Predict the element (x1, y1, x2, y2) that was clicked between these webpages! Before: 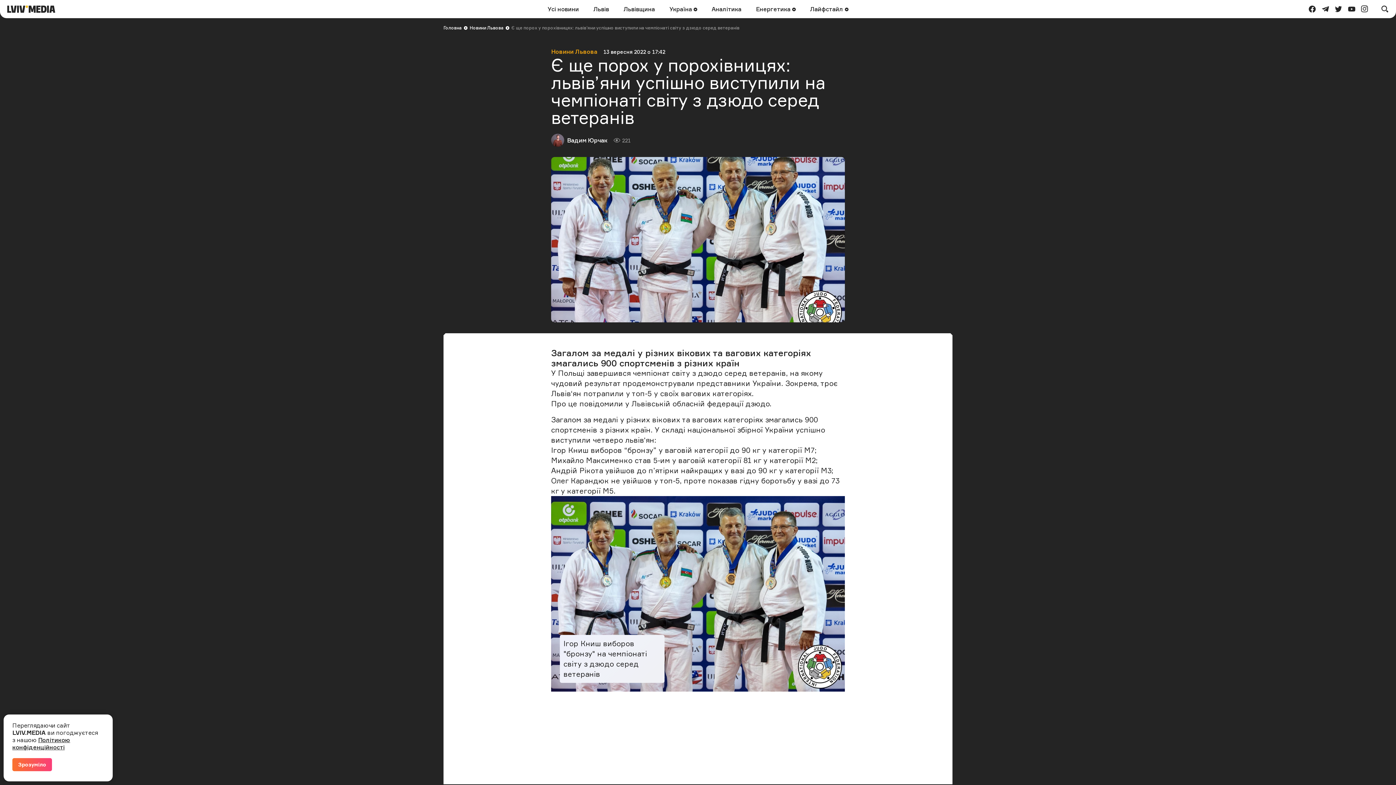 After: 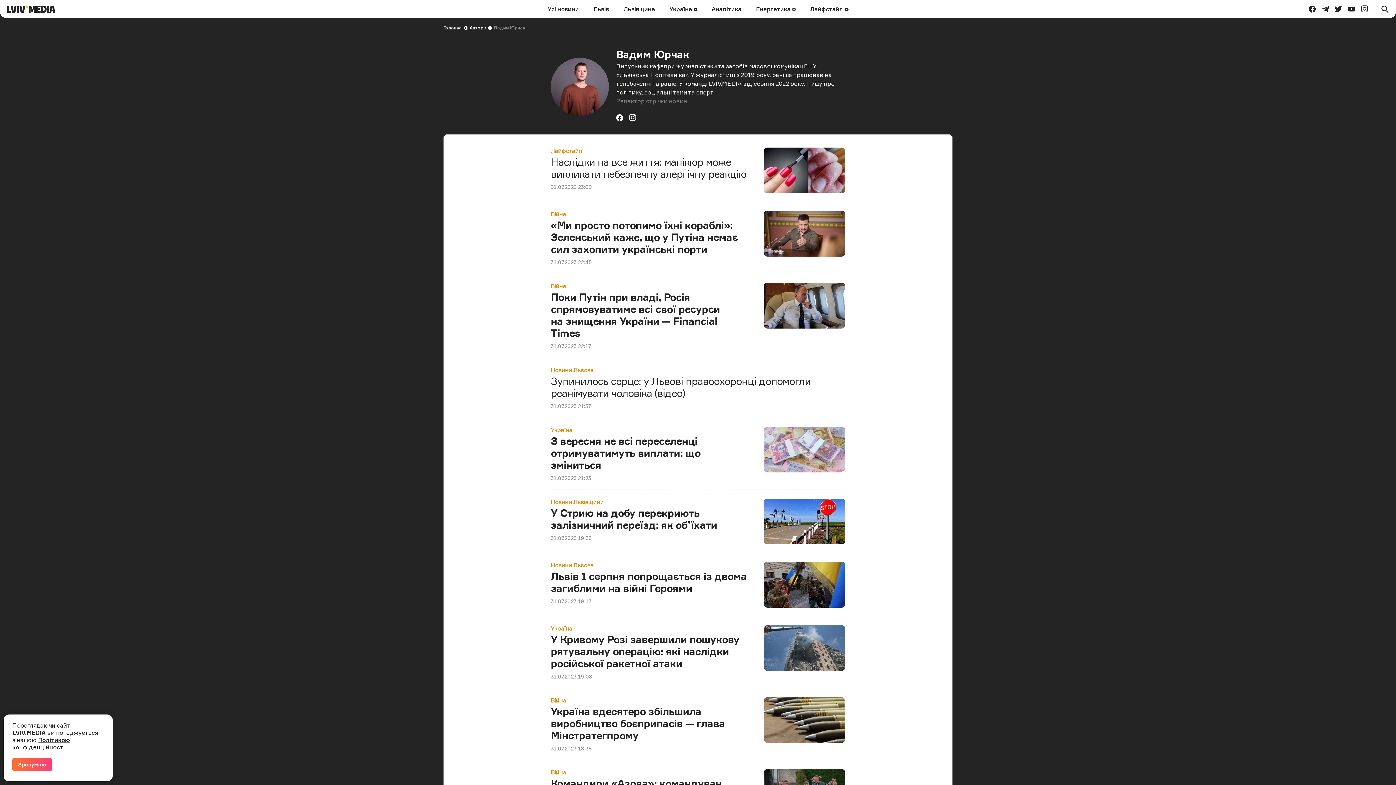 Action: label: Вадим Юрчак bbox: (567, 136, 607, 144)